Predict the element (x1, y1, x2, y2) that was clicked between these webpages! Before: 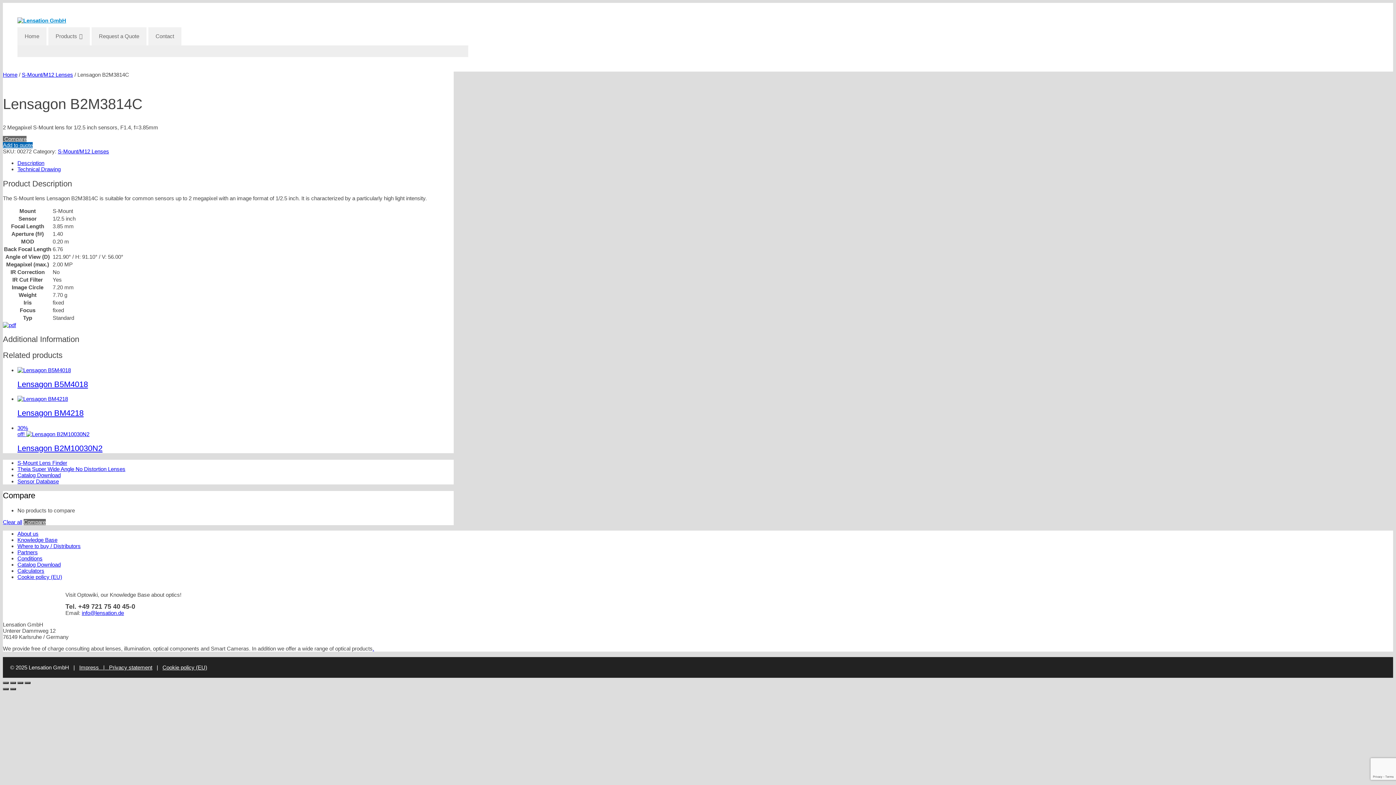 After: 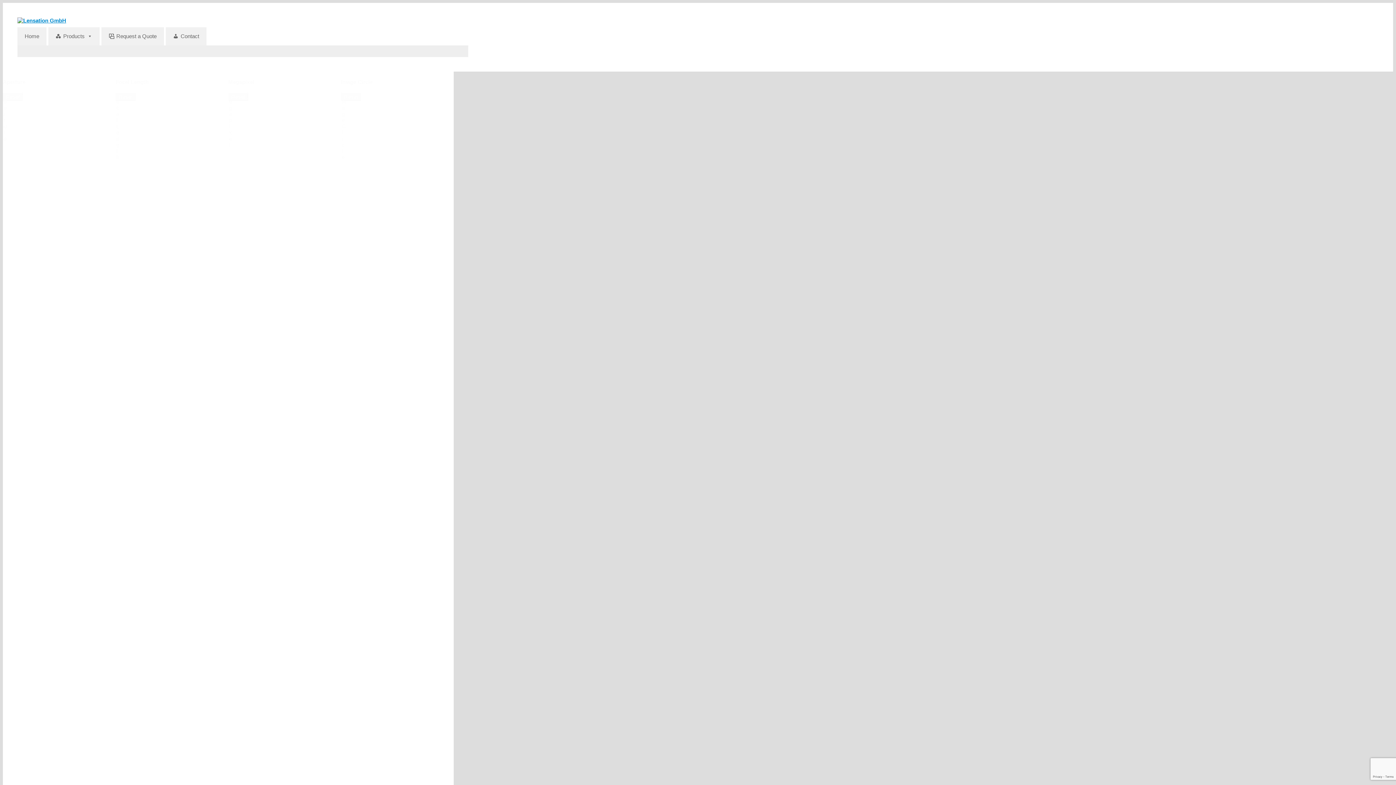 Action: label: S-Mount/M12 Lenses bbox: (21, 71, 73, 77)